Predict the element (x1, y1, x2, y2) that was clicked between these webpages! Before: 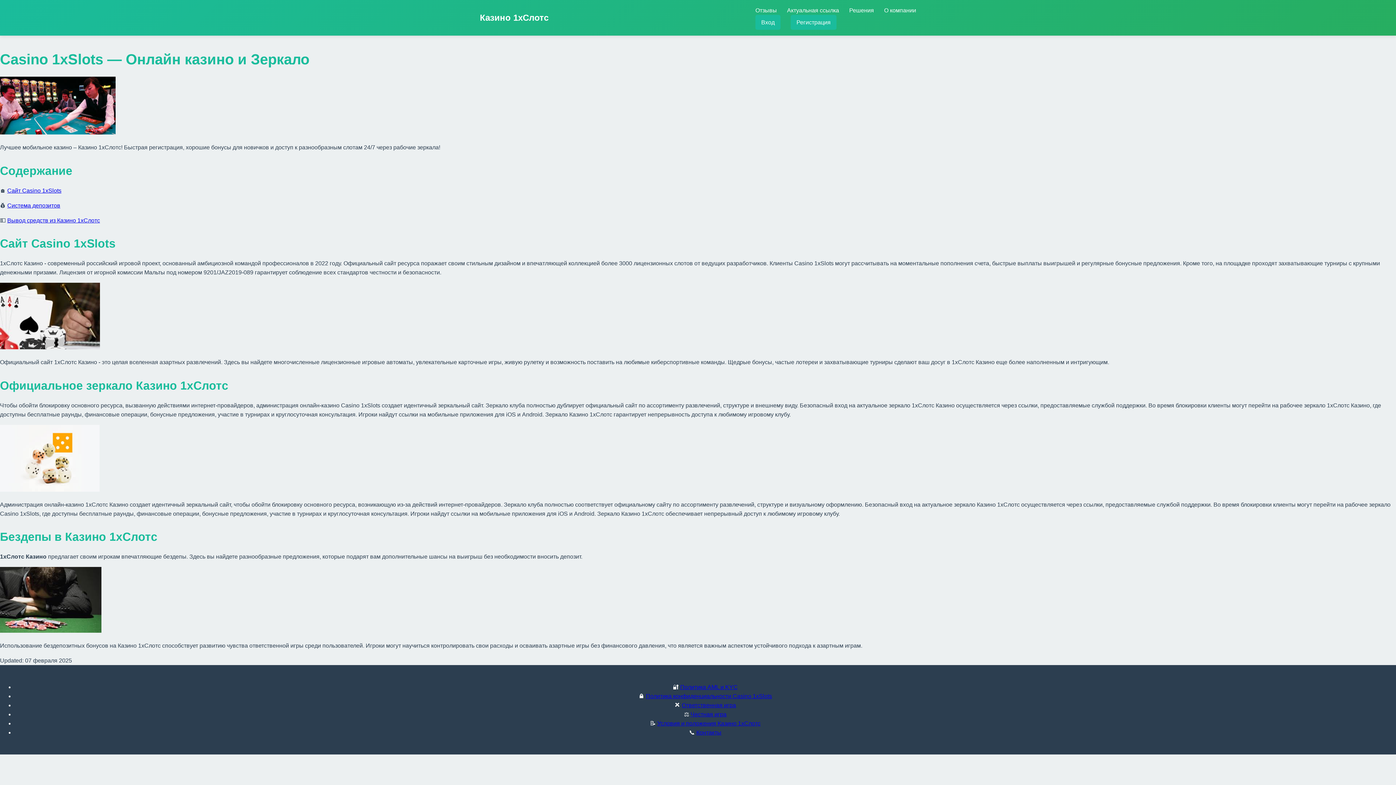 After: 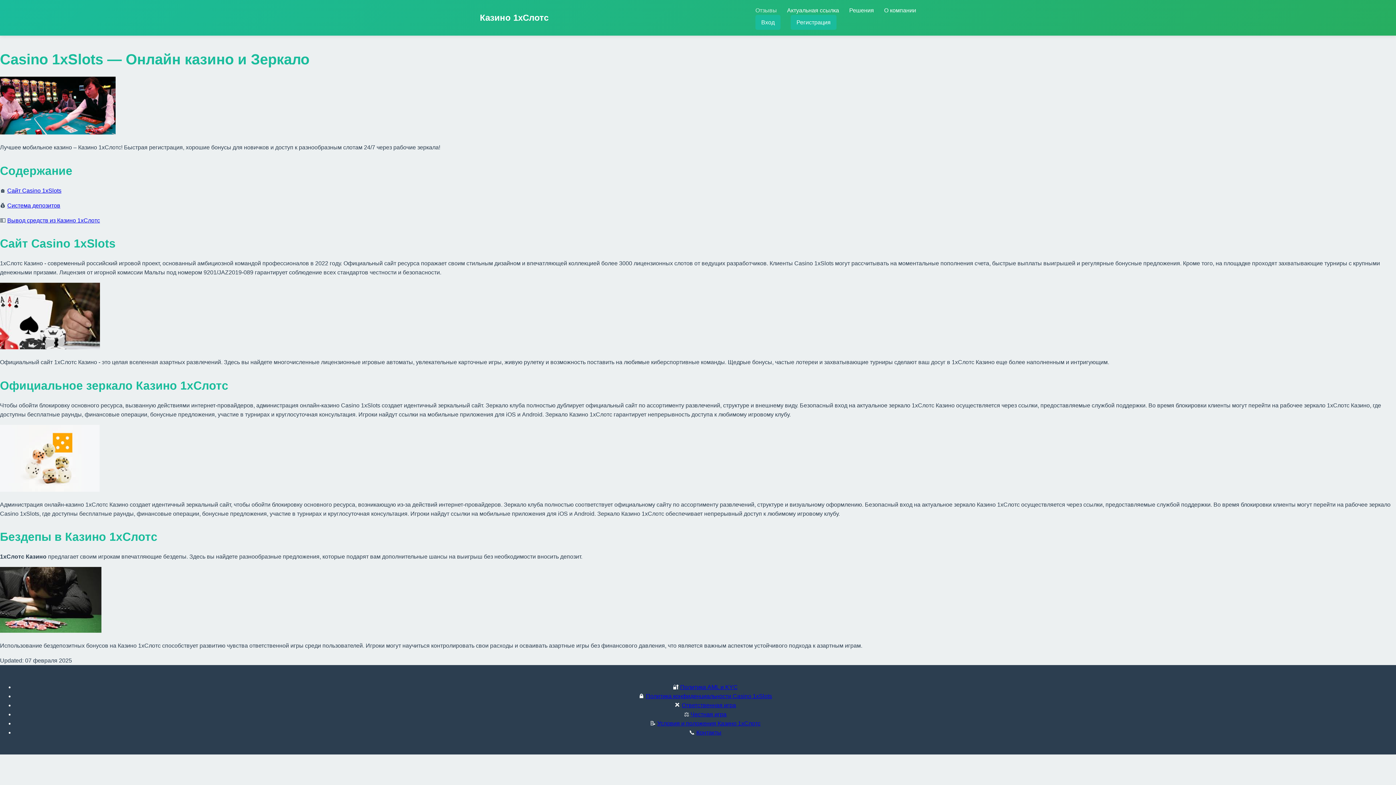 Action: bbox: (755, 7, 777, 13) label: Отзывы